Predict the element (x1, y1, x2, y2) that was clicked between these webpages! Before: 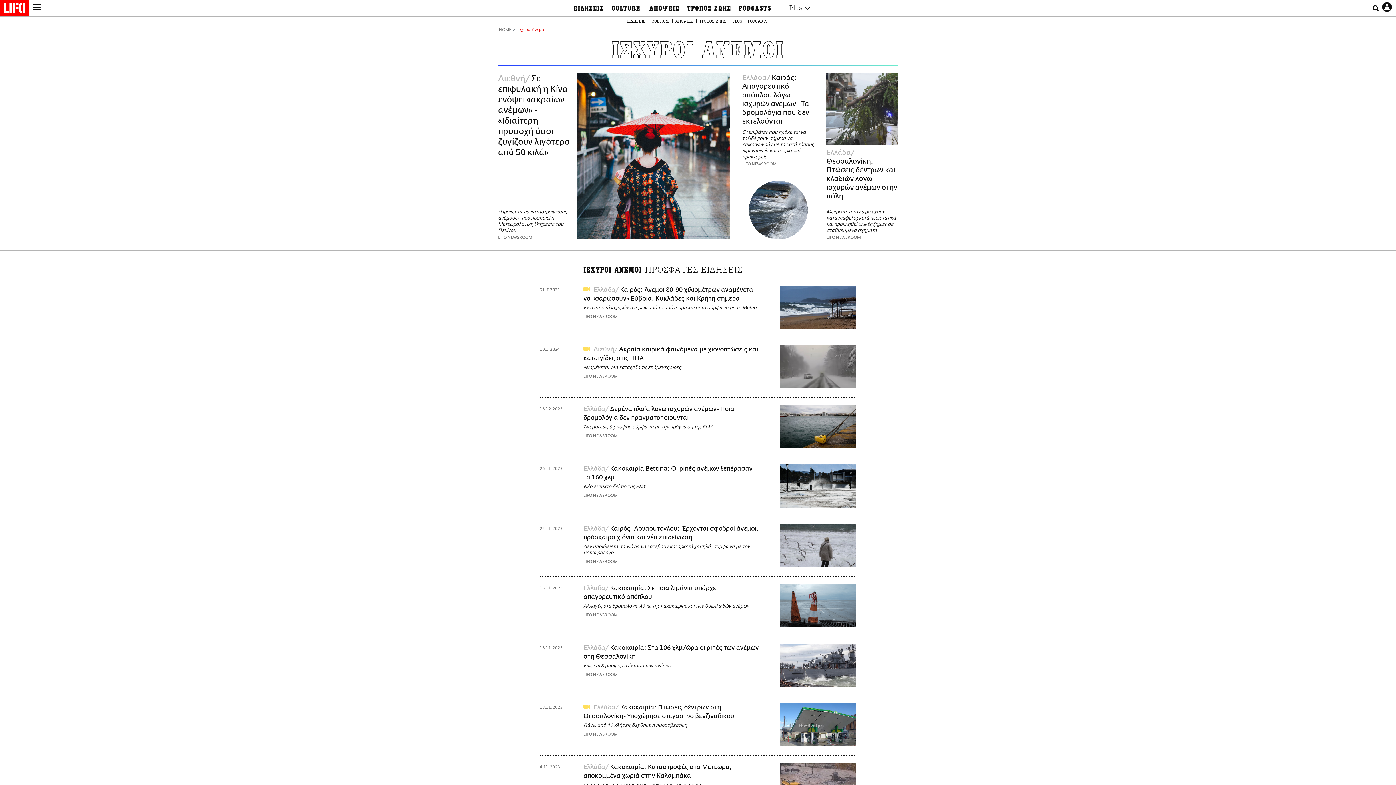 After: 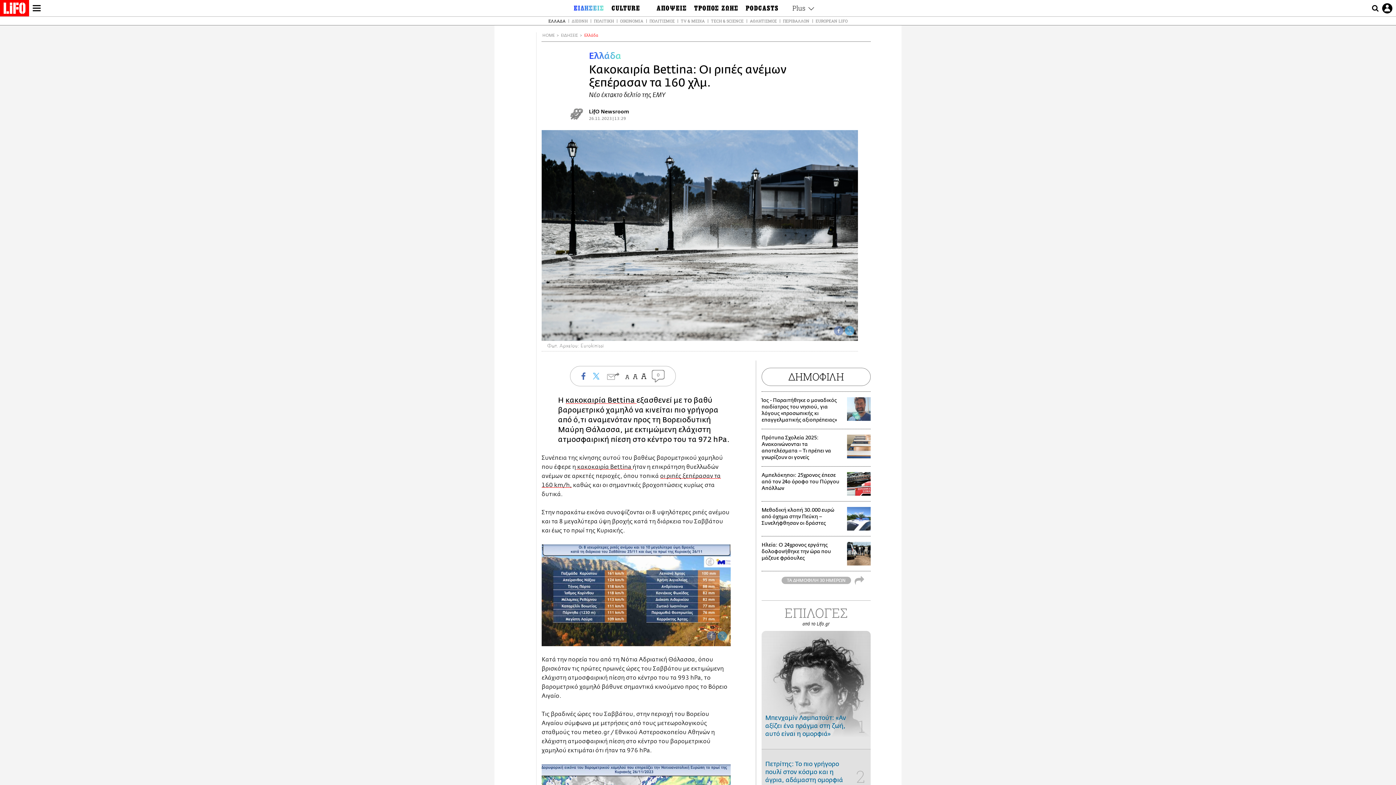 Action: bbox: (780, 464, 856, 507)